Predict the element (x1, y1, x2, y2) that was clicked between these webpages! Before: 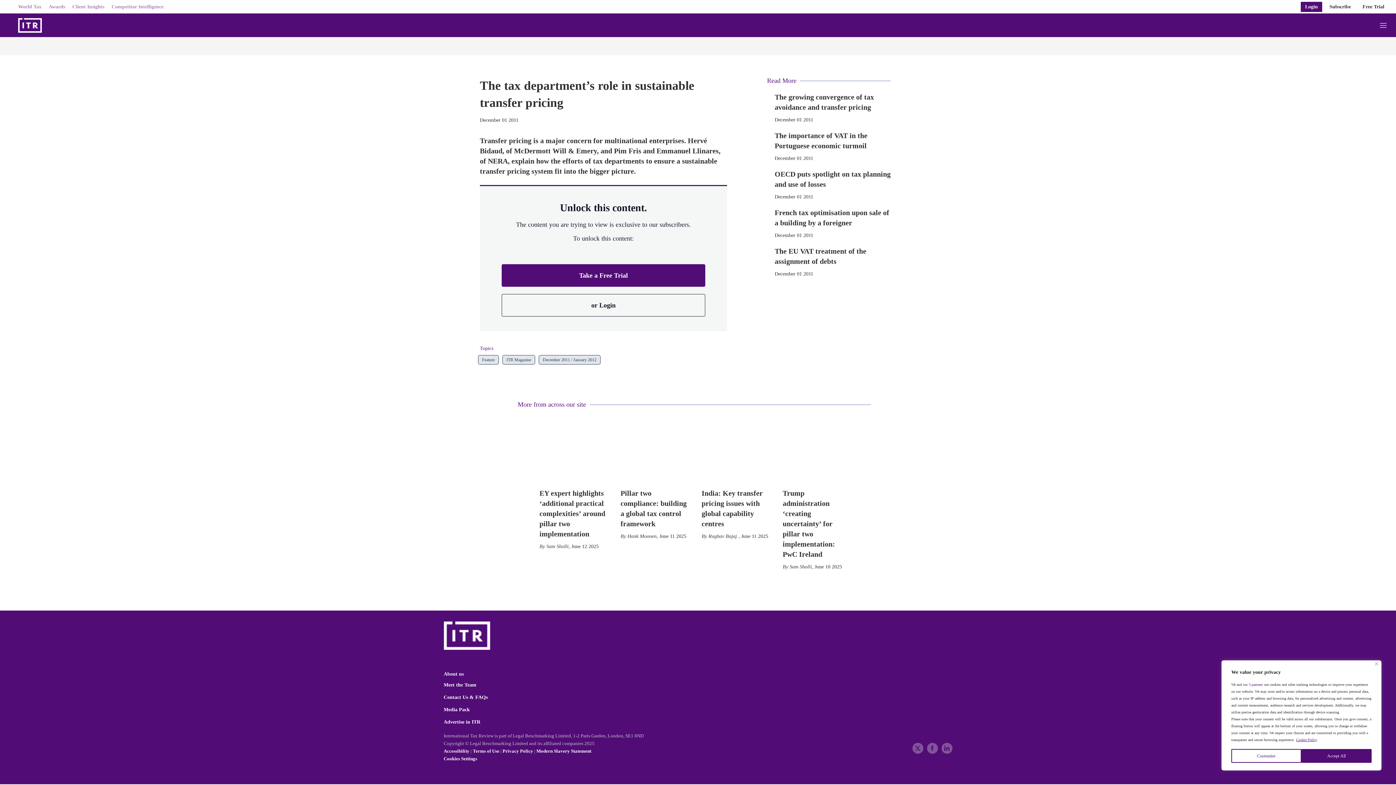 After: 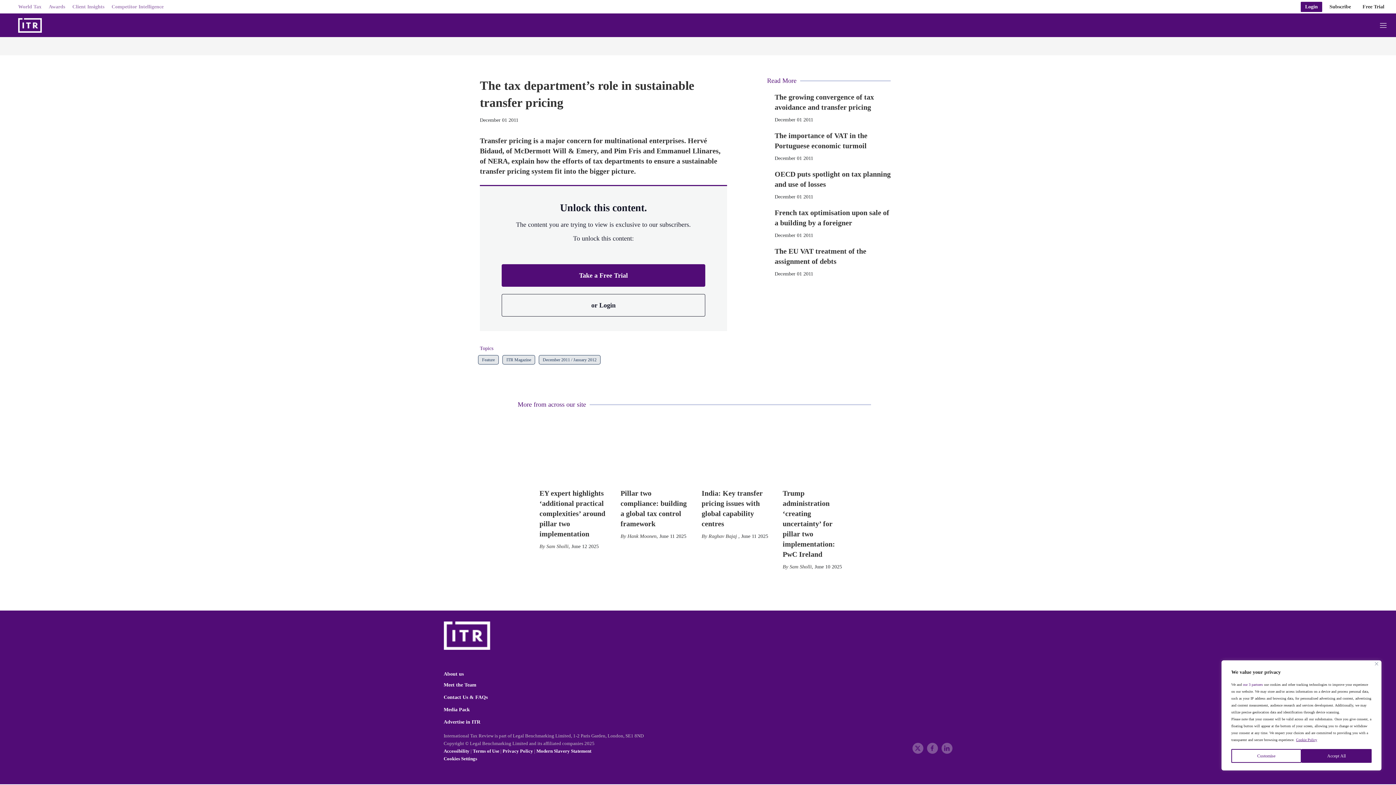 Action: label: Modern Slavery Statement bbox: (536, 748, 591, 754)